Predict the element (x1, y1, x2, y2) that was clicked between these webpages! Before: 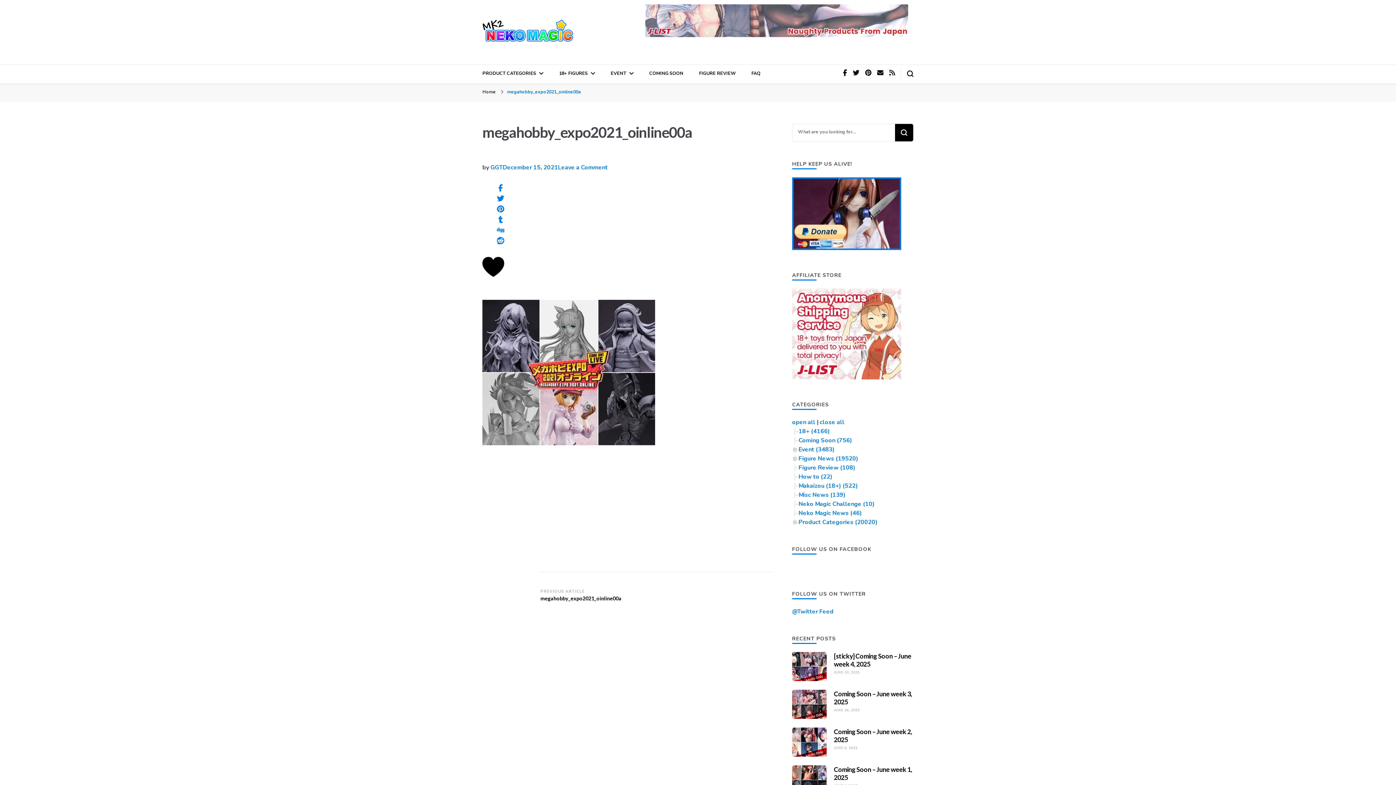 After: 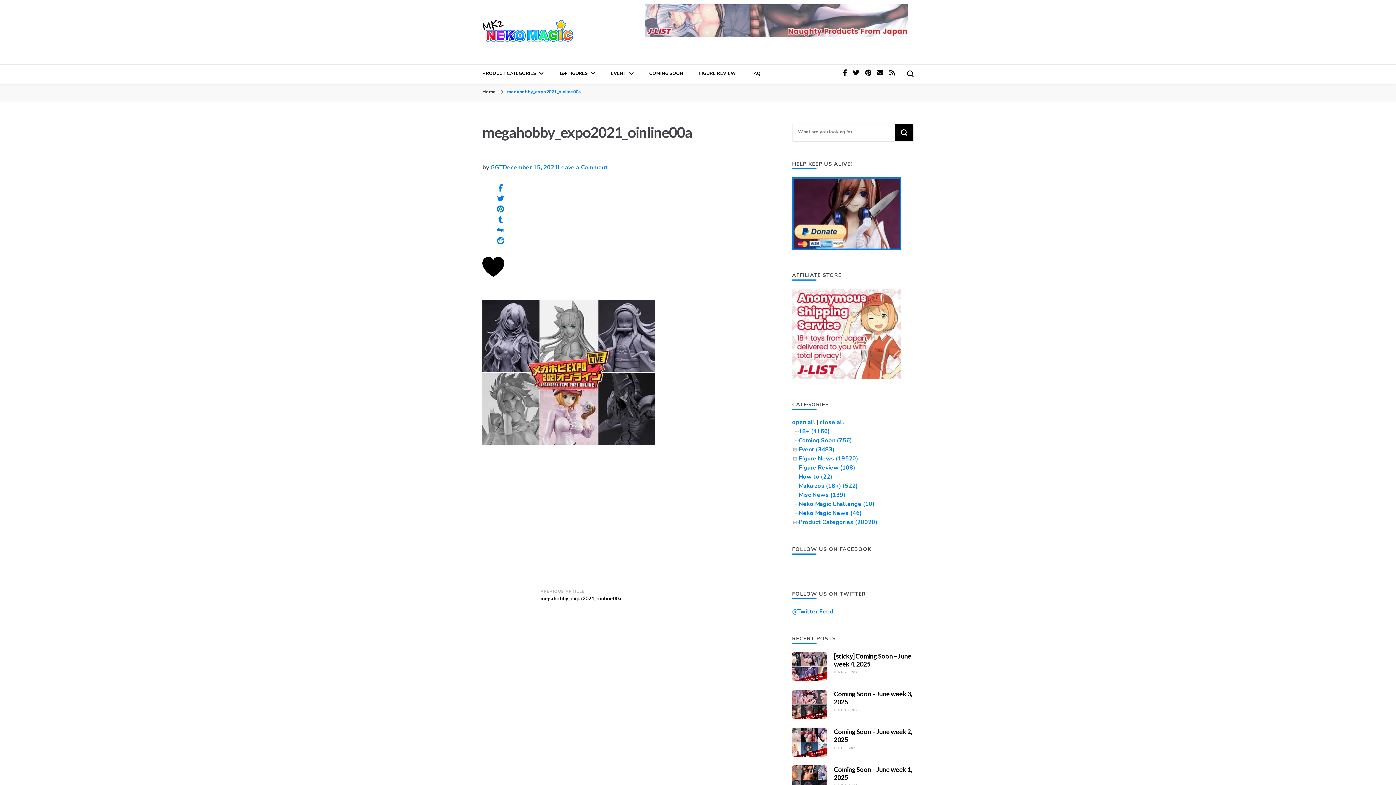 Action: bbox: (792, 652, 826, 681)